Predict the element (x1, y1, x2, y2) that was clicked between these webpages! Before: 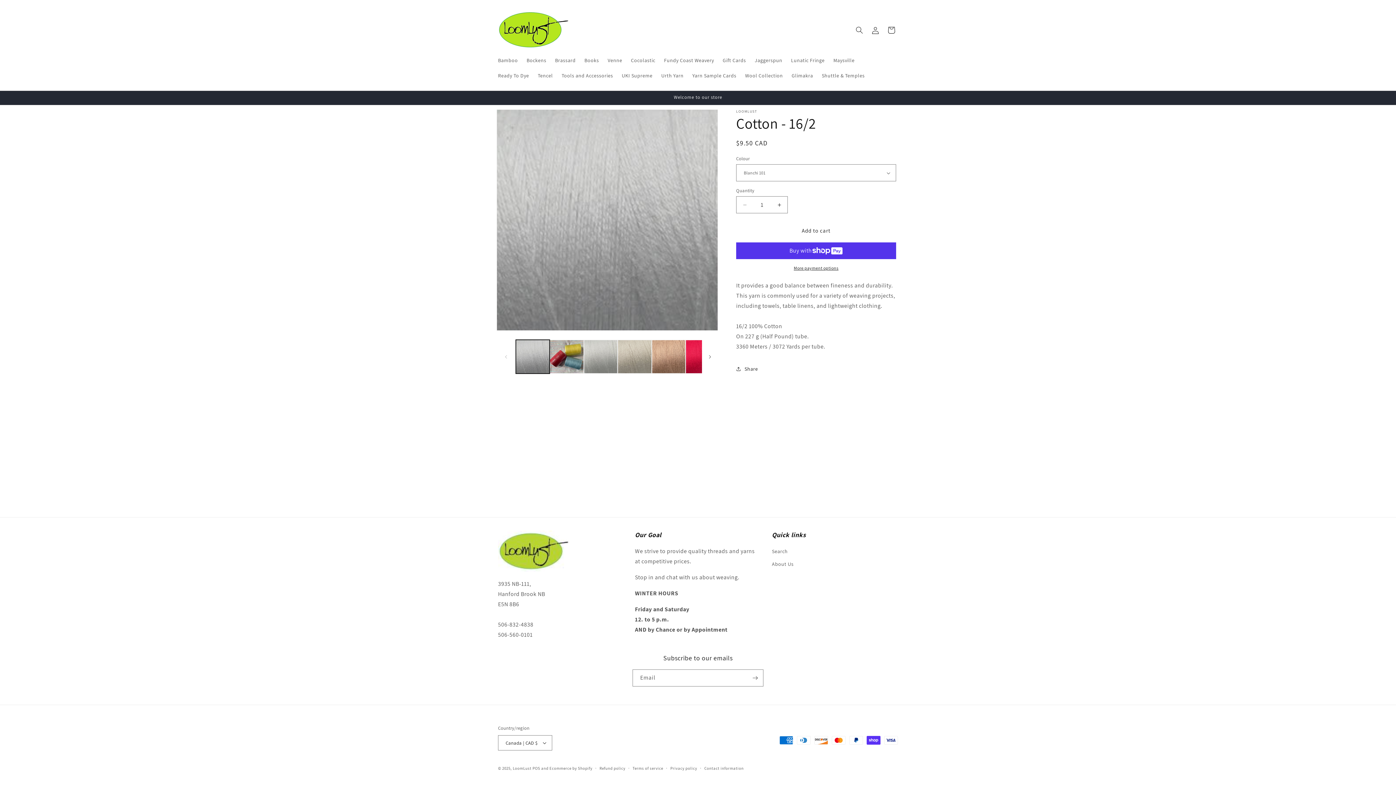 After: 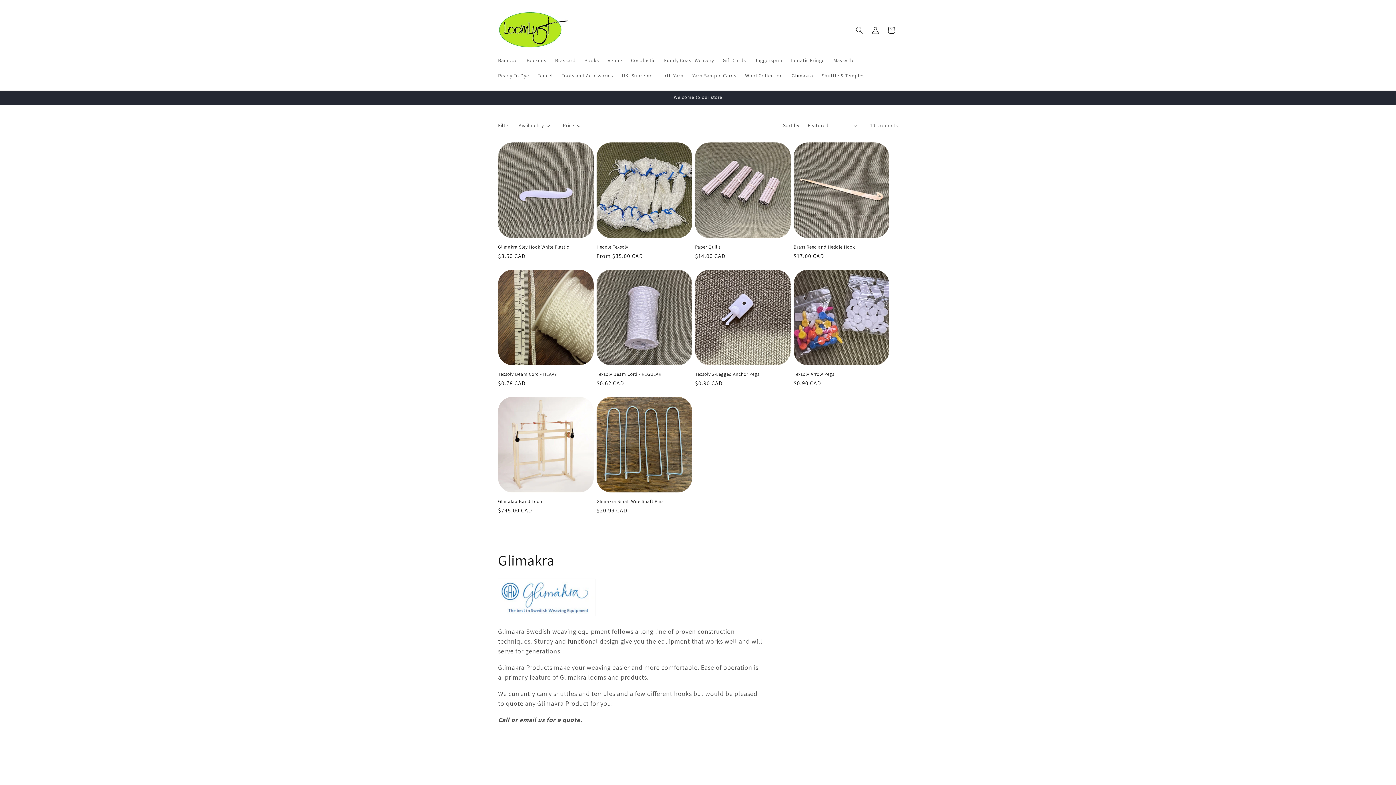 Action: label: Glimakra bbox: (787, 68, 817, 83)